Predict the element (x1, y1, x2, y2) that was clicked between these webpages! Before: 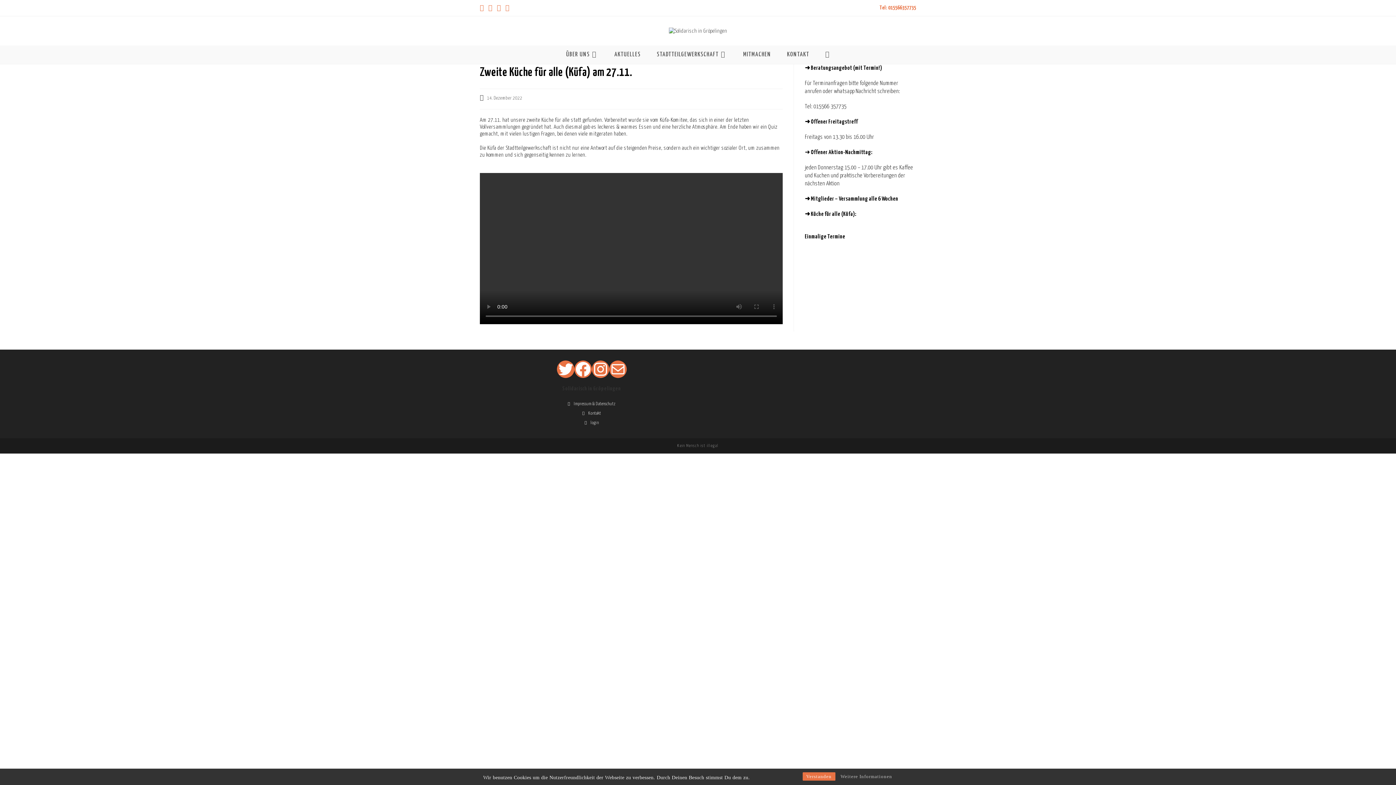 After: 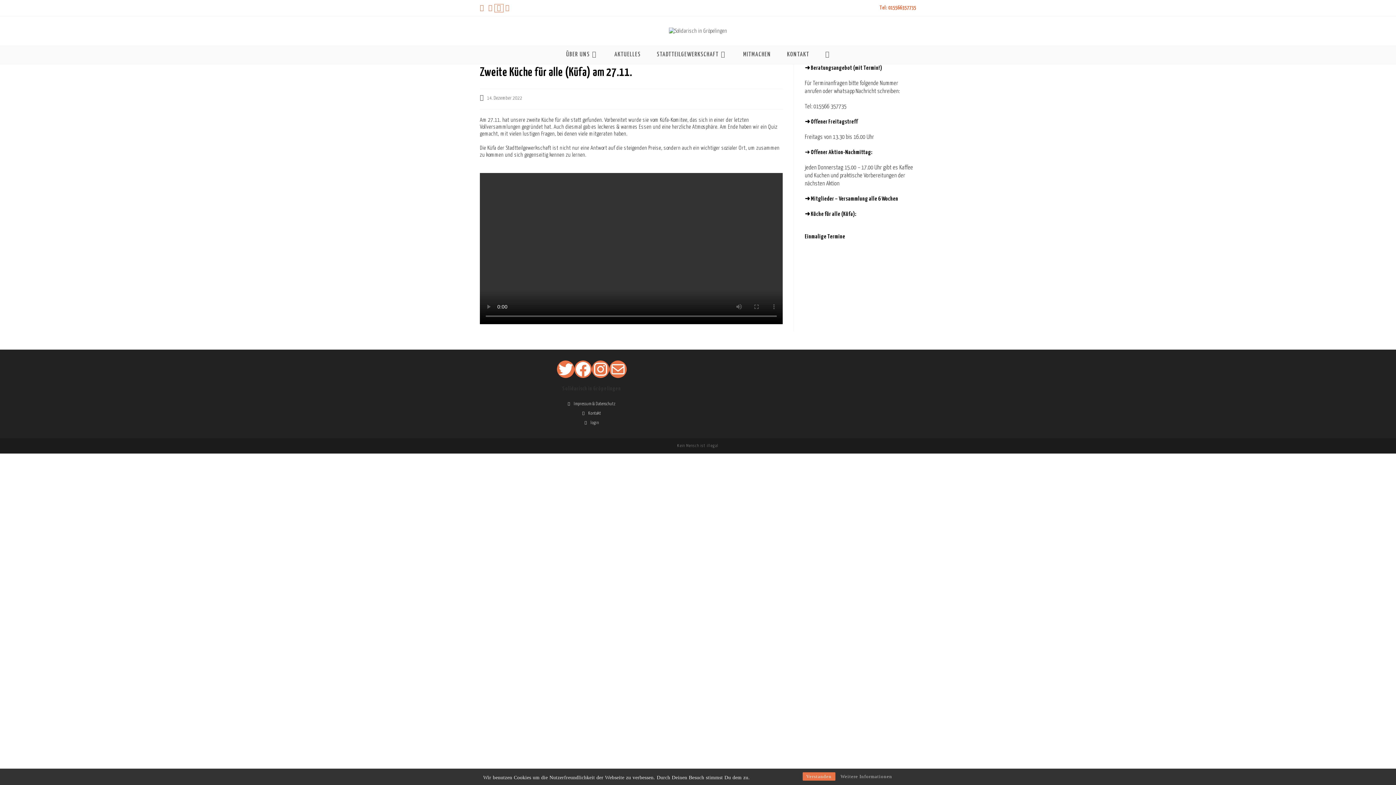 Action: label: Instagram (öffnet in neuem Tab) bbox: (494, 4, 503, 12)